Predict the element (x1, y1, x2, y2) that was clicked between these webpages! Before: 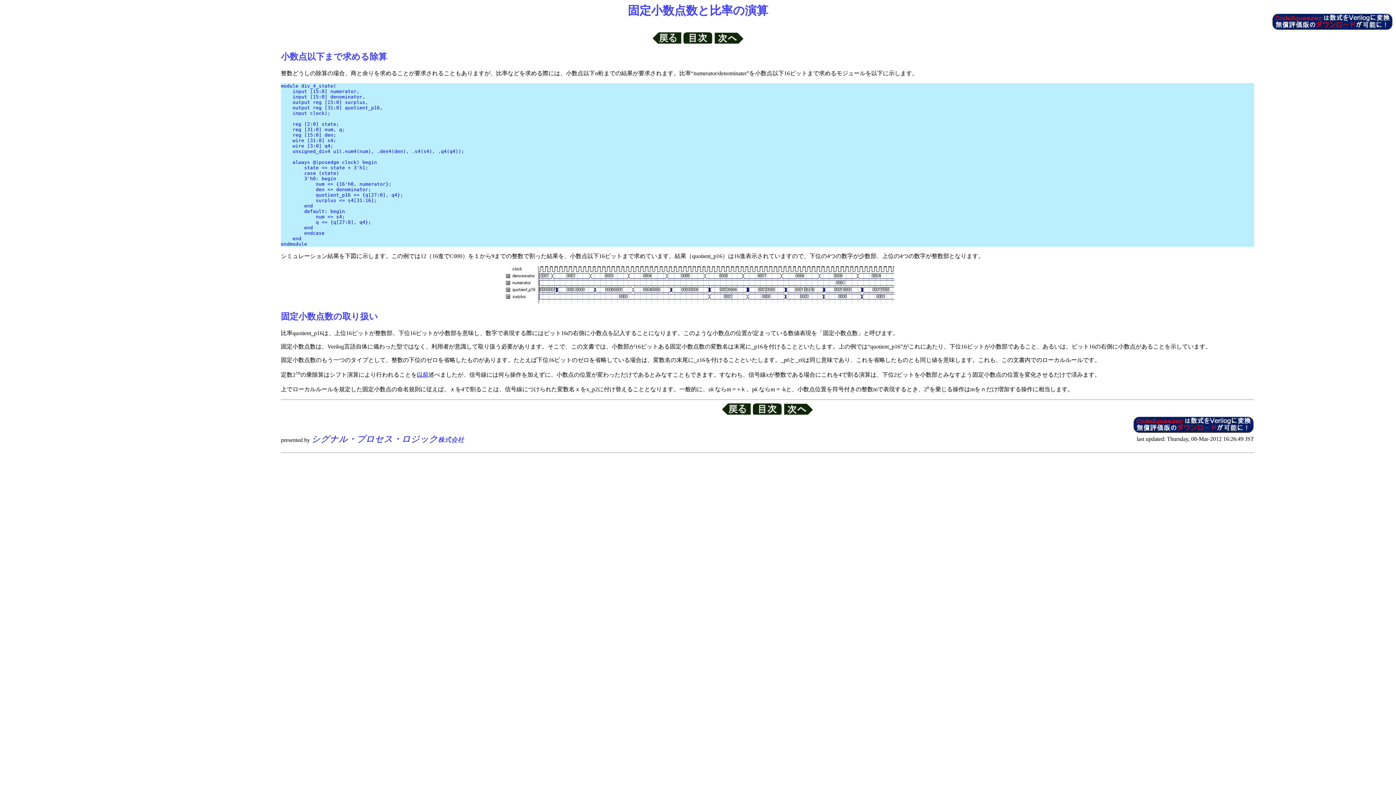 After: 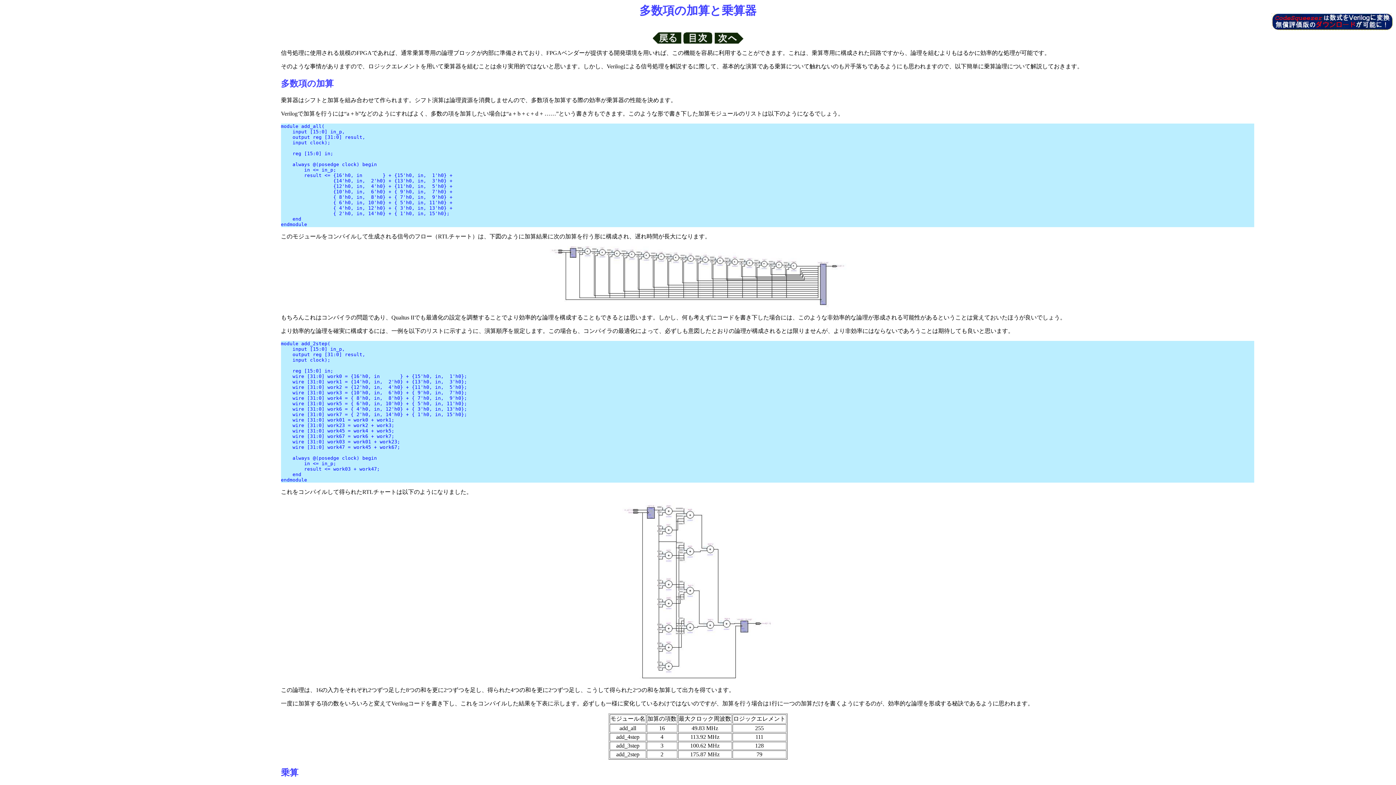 Action: bbox: (652, 32, 681, 43)